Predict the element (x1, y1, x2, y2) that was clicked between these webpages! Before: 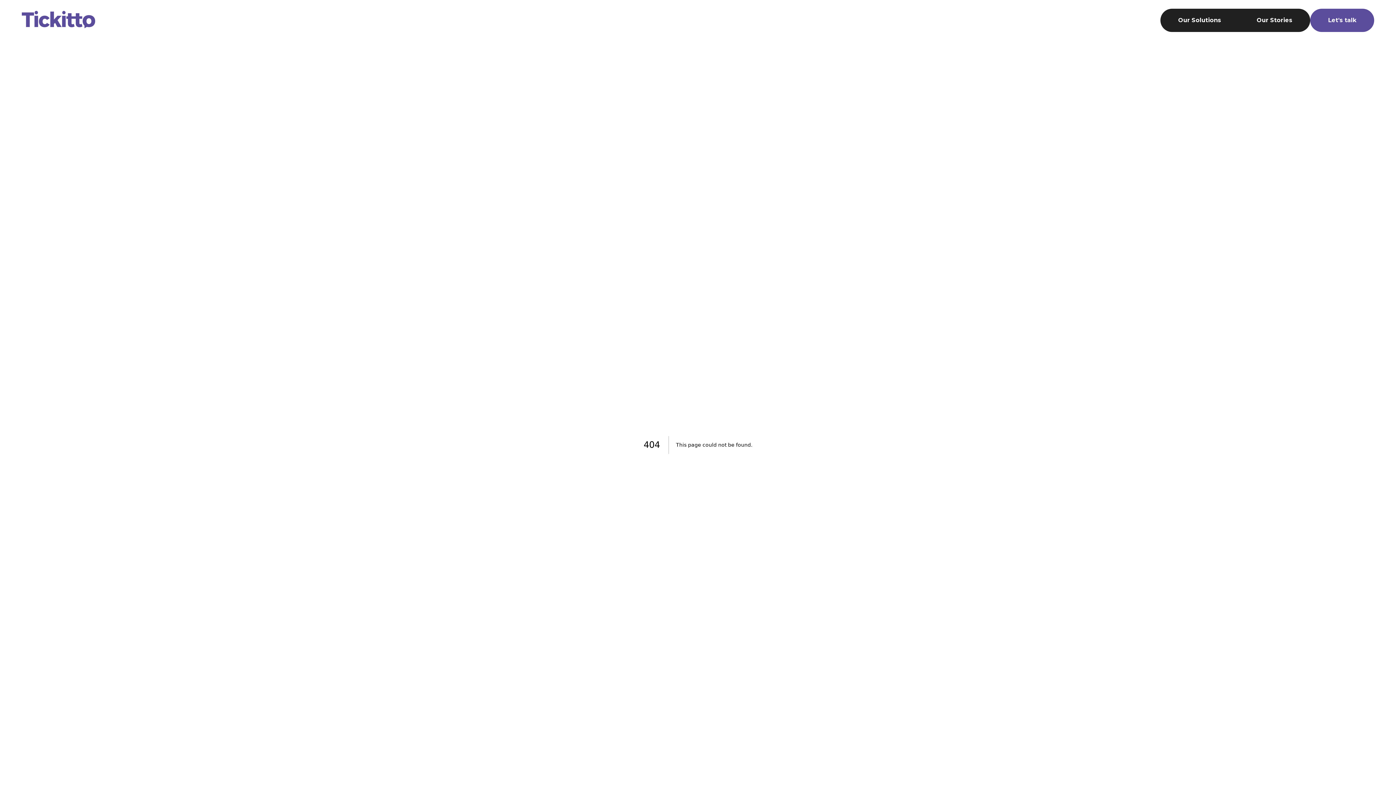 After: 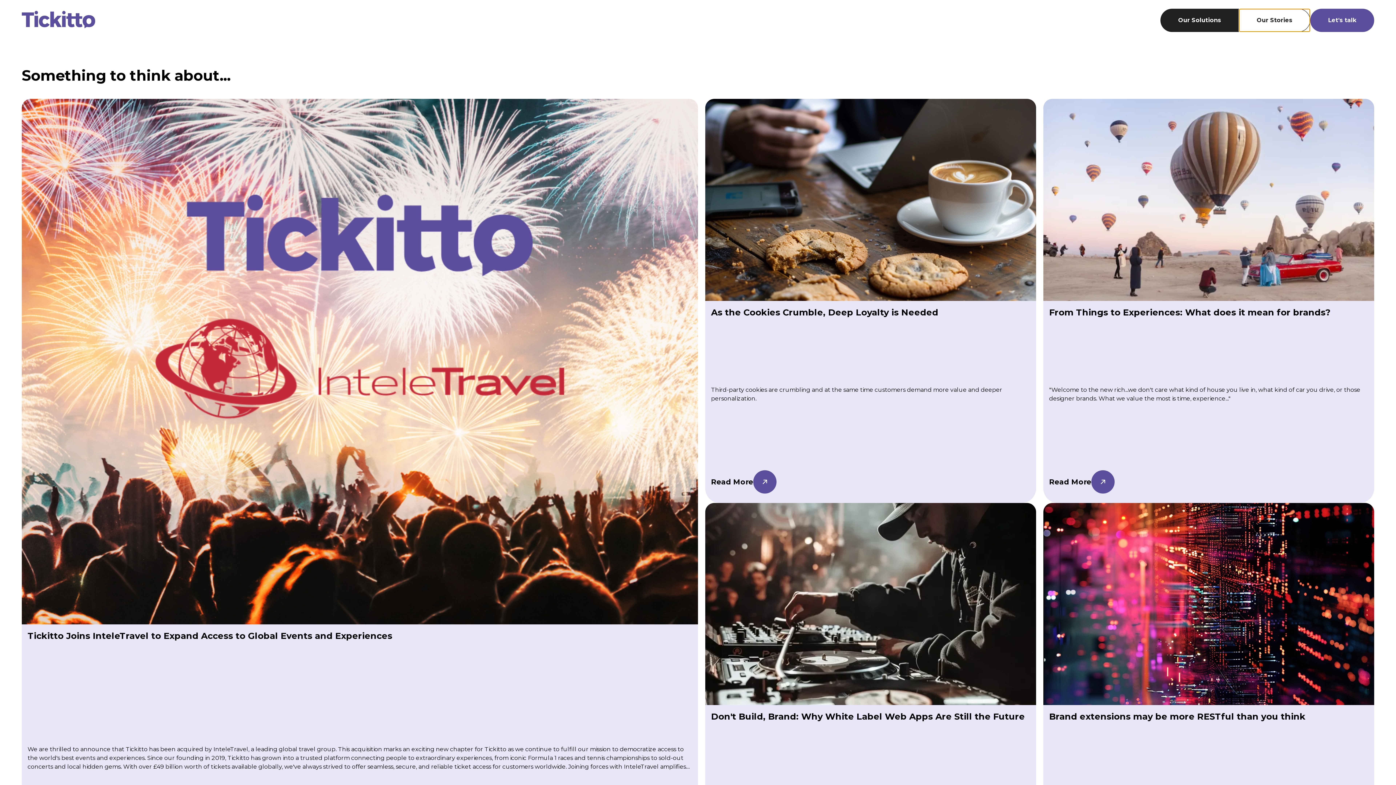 Action: label: Our Stories bbox: (1239, 8, 1310, 32)